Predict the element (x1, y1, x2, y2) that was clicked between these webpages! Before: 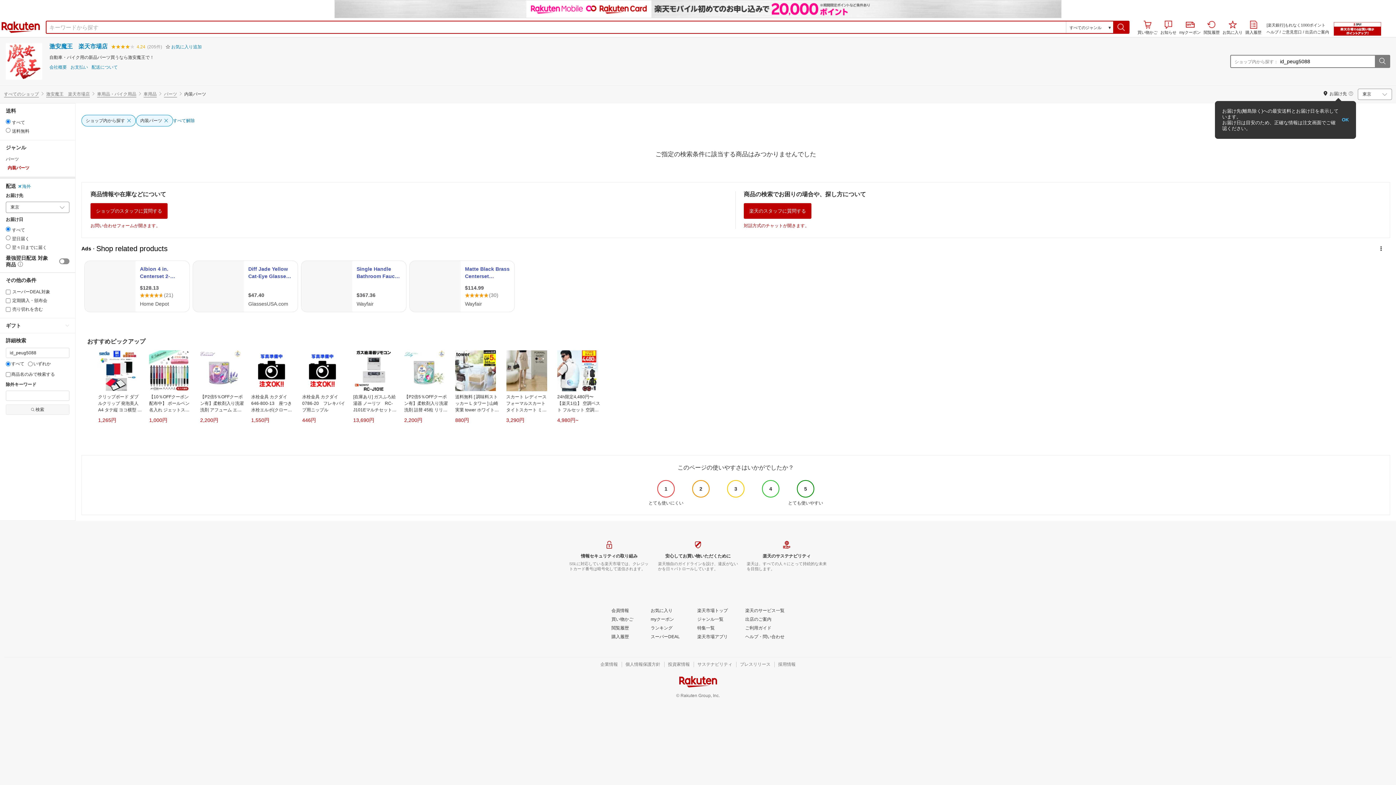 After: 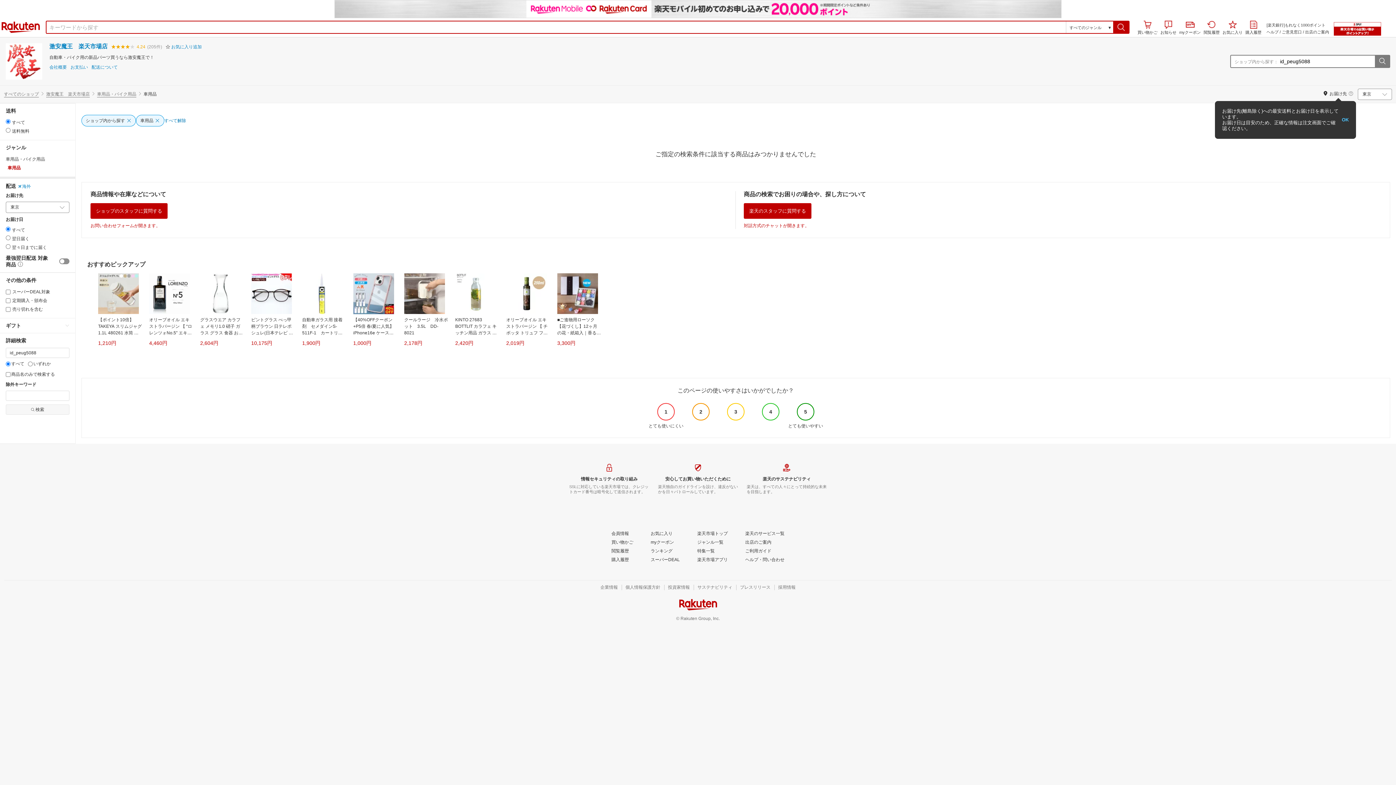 Action: label: 車用品 bbox: (143, 91, 156, 97)